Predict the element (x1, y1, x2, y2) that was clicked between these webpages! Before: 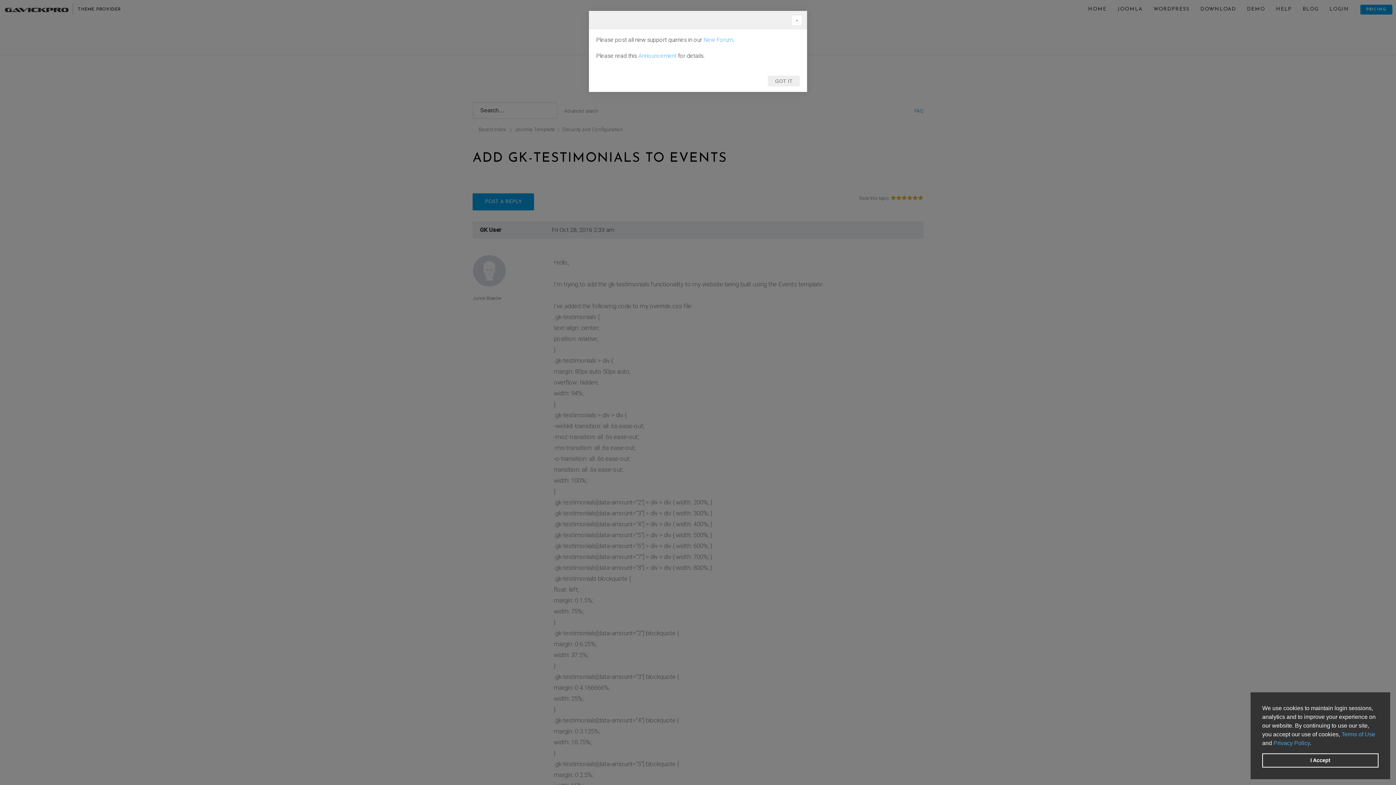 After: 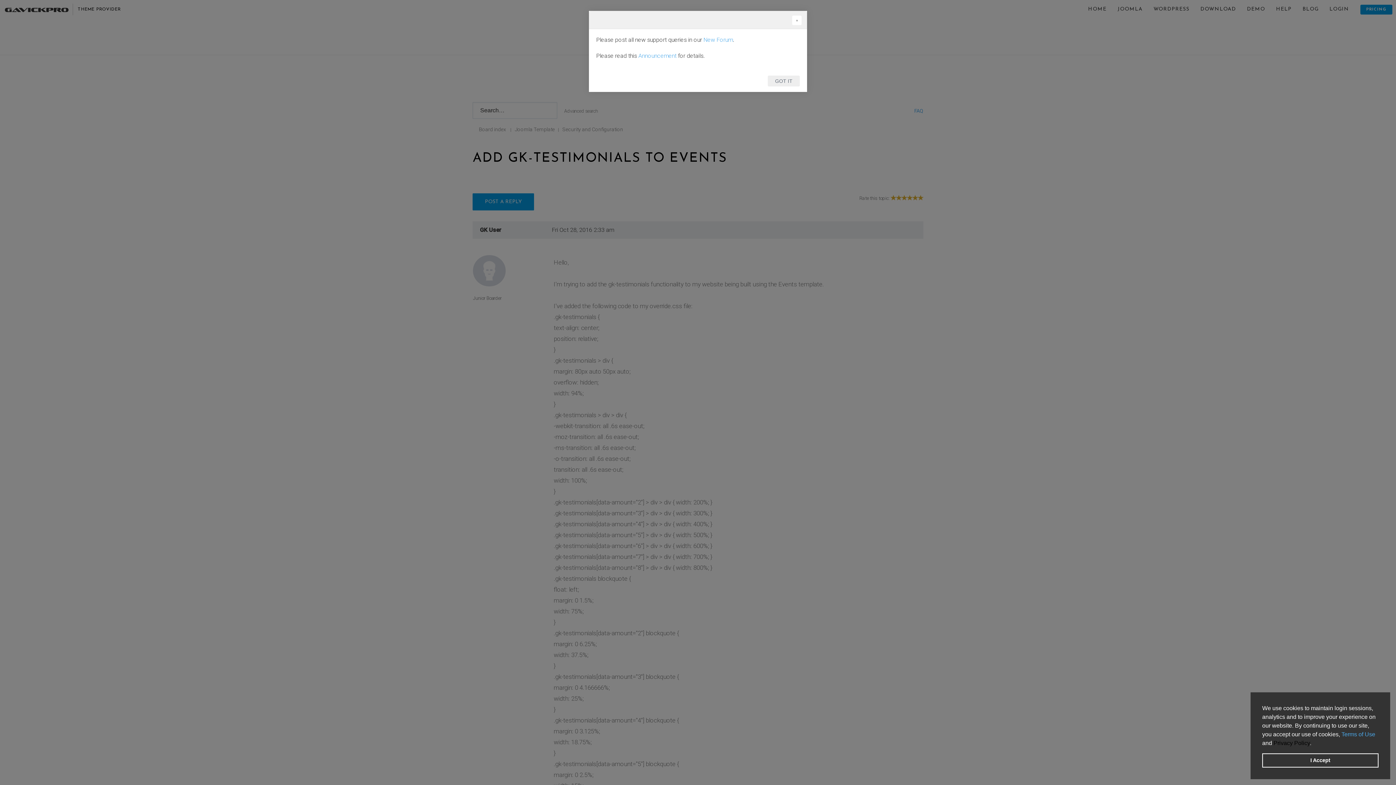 Action: bbox: (1273, 740, 1310, 746) label: Privacy Policy